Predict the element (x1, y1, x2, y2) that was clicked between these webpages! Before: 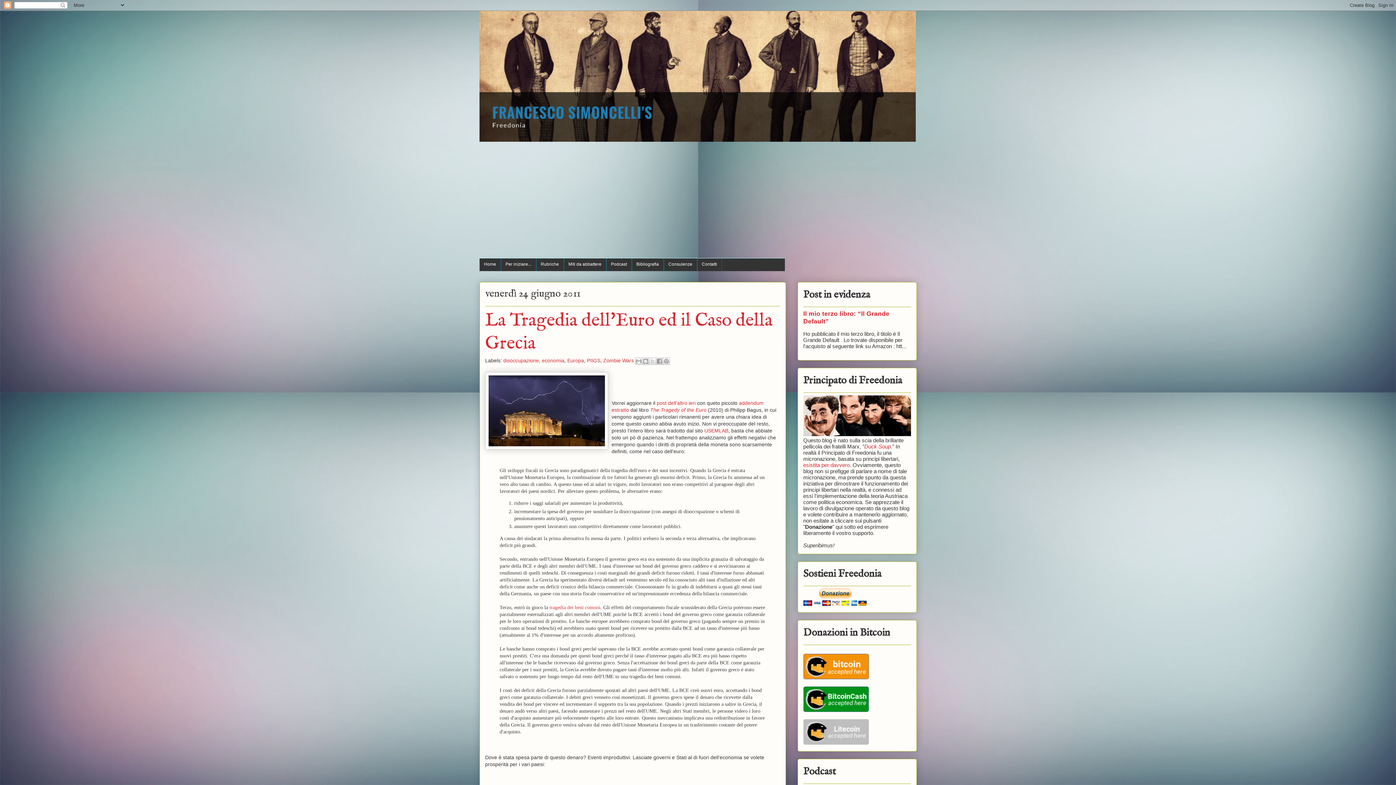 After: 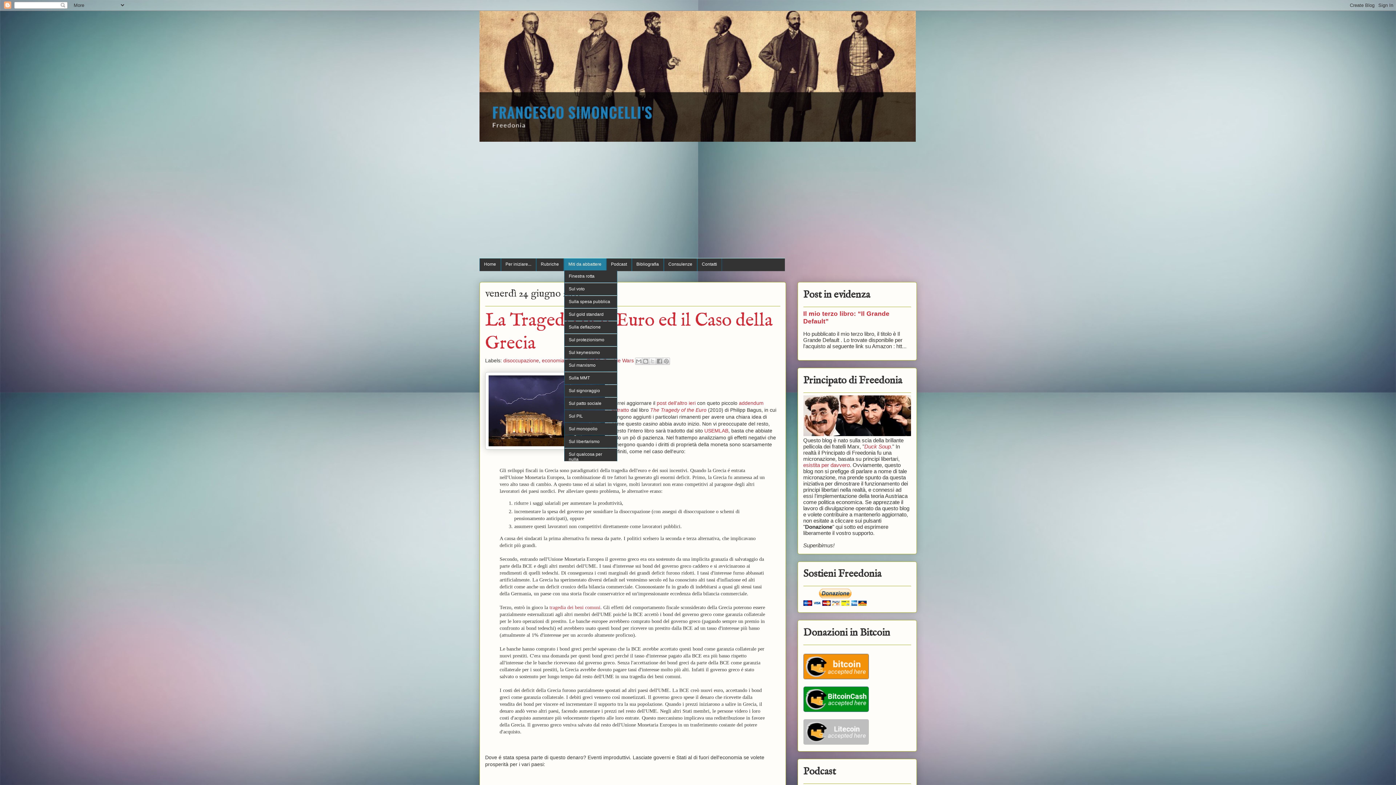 Action: label: Miti da abbattere bbox: (564, 258, 606, 270)